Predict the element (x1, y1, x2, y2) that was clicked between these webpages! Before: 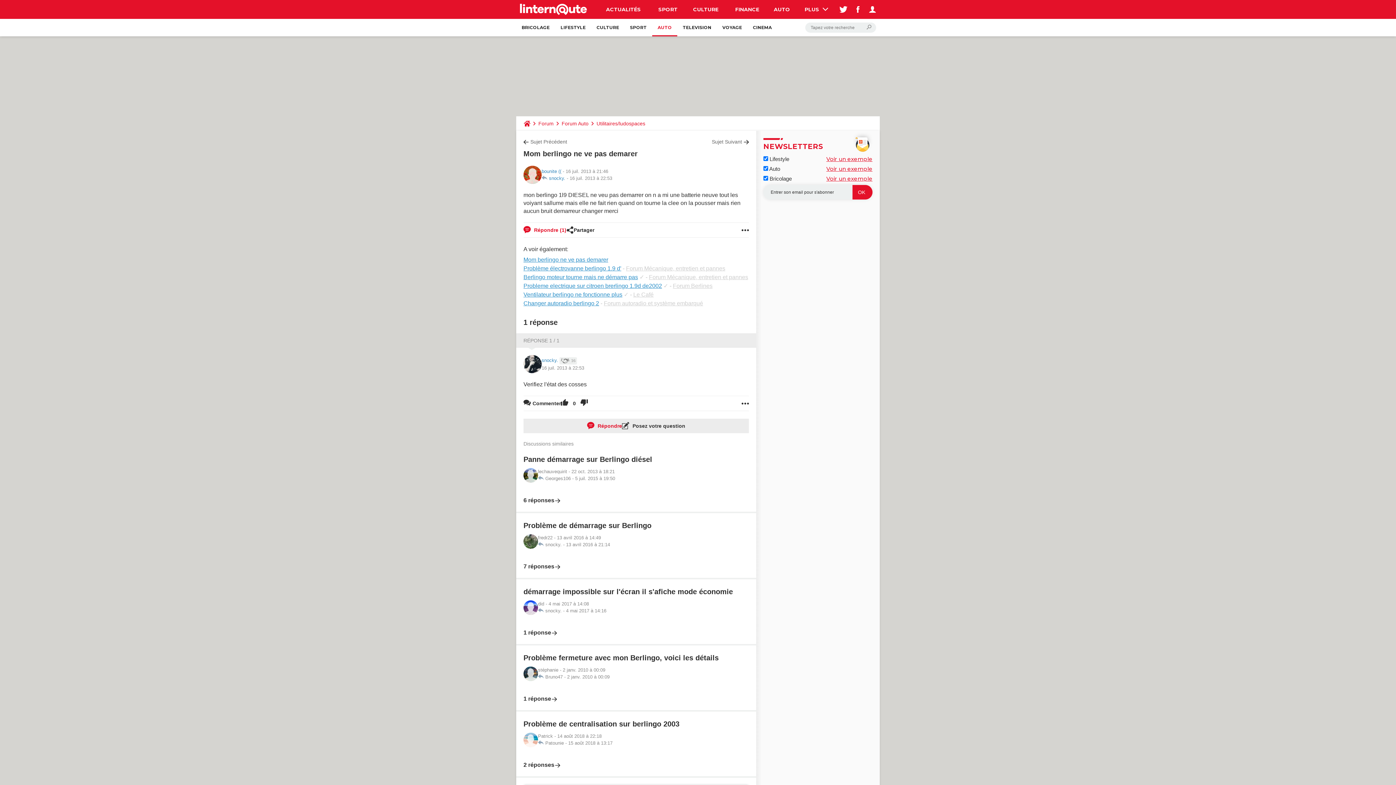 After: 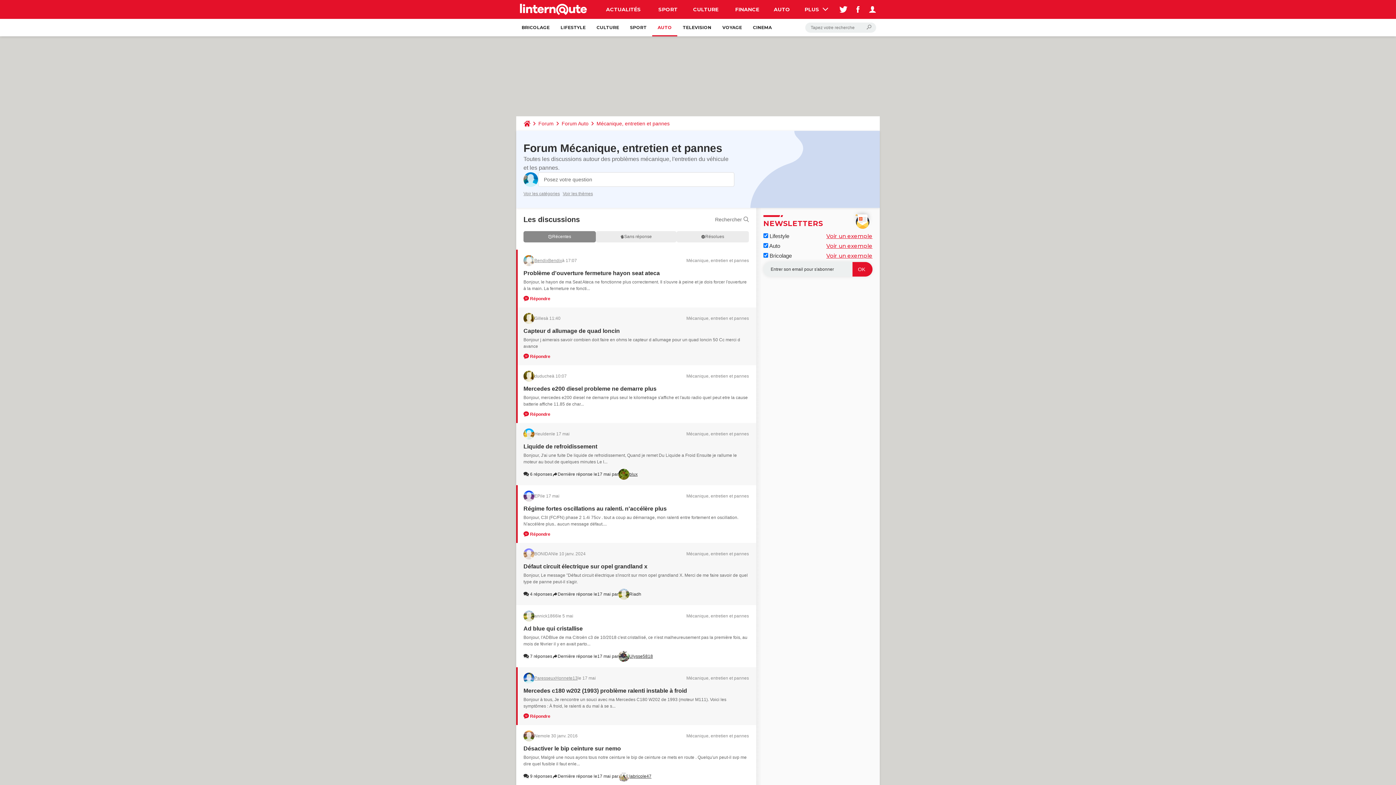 Action: label: Forum Mécanique, entretien et pannes bbox: (626, 265, 725, 271)